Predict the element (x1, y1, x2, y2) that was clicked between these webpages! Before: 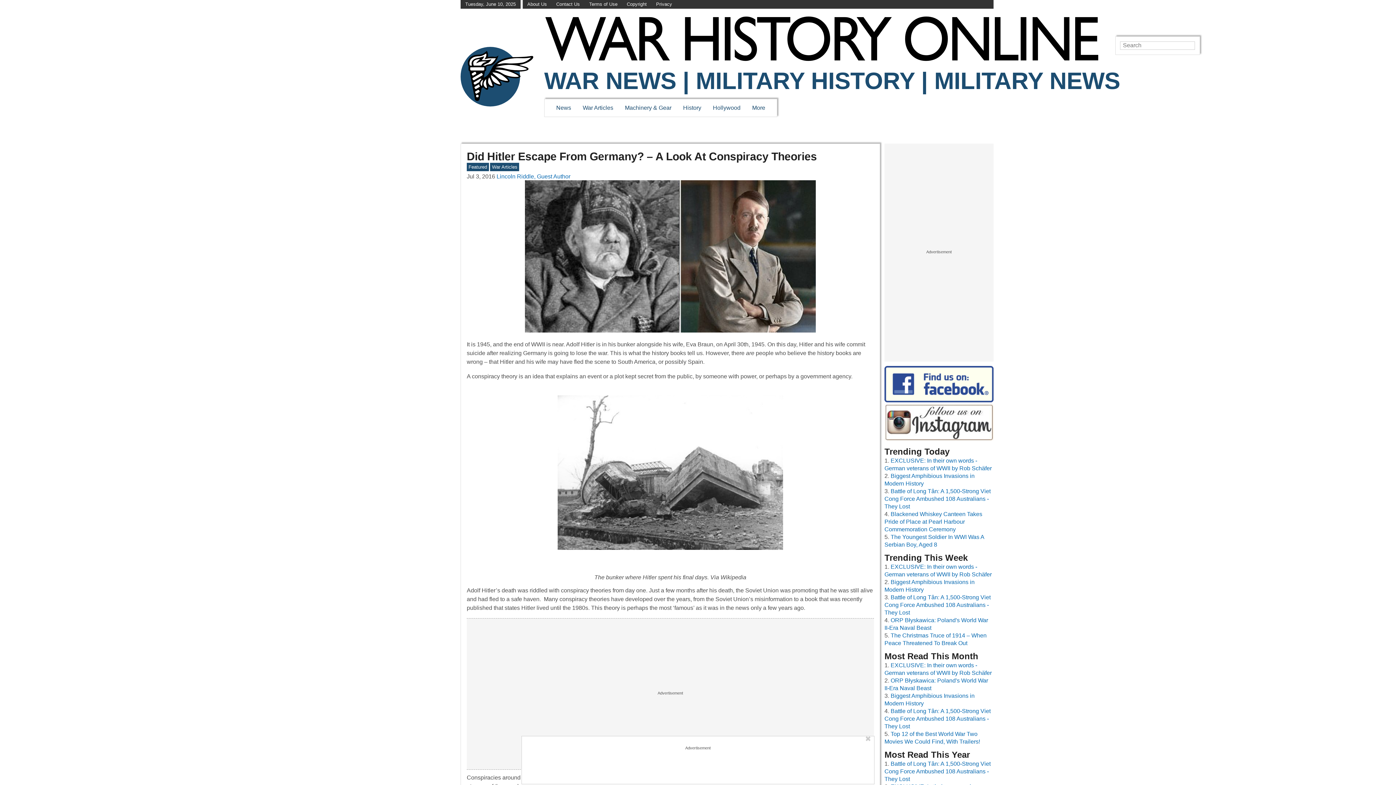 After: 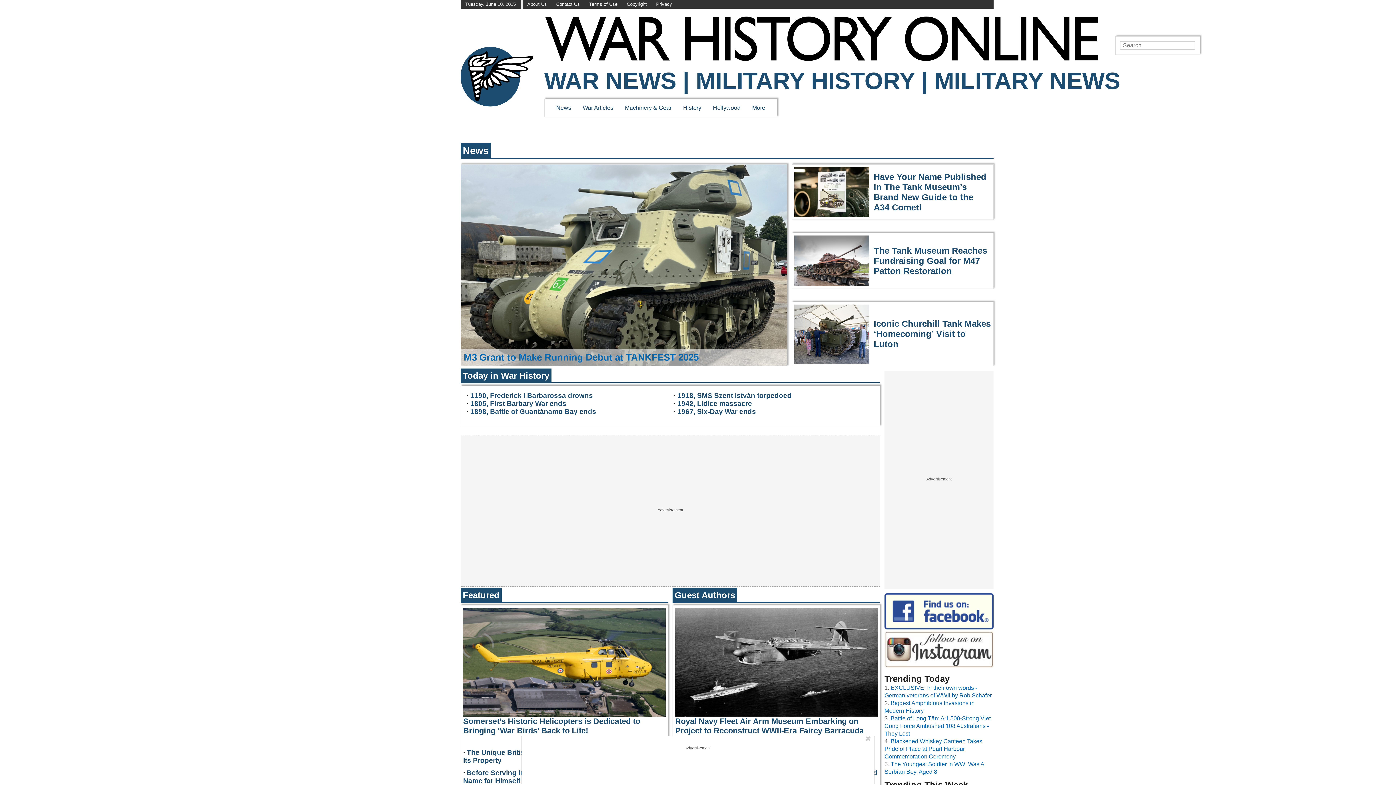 Action: bbox: (460, 47, 533, 106)